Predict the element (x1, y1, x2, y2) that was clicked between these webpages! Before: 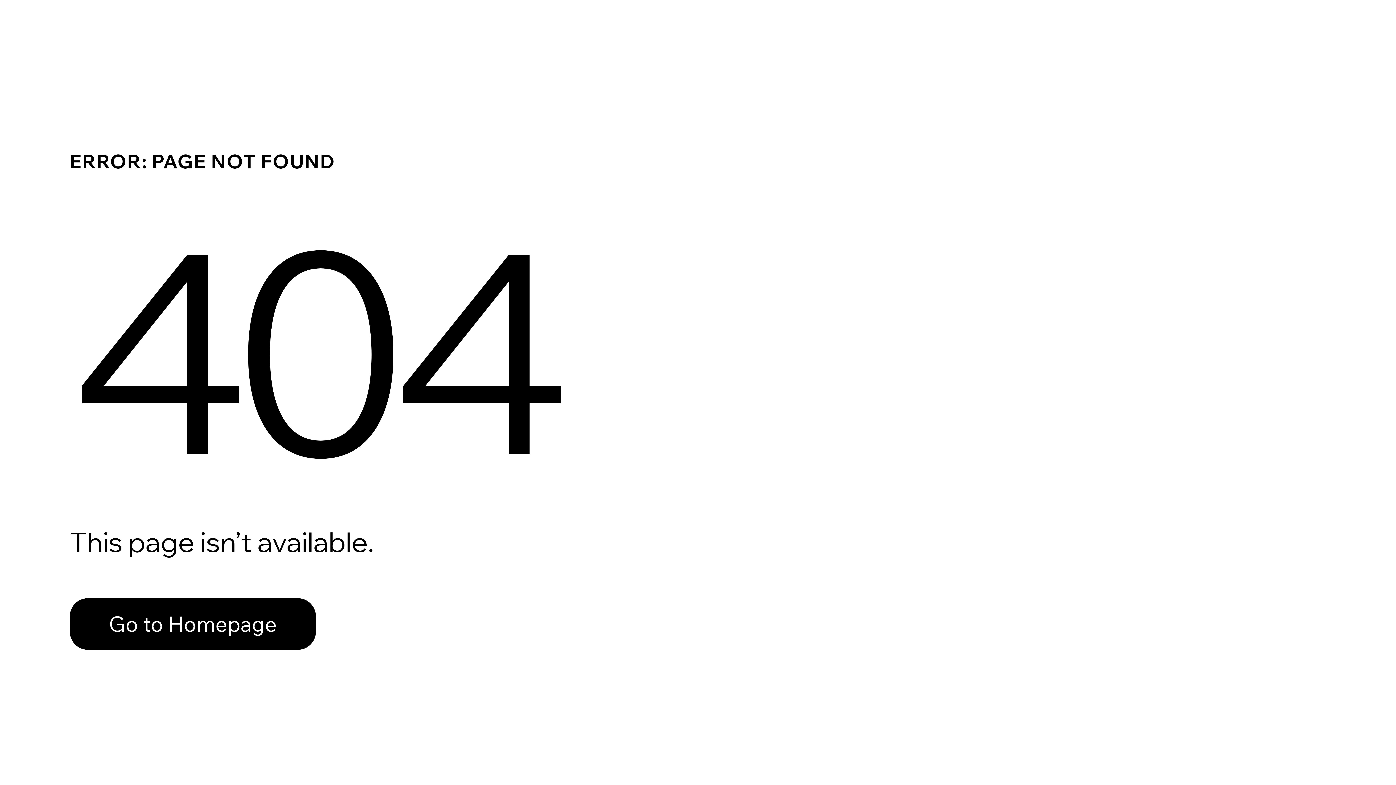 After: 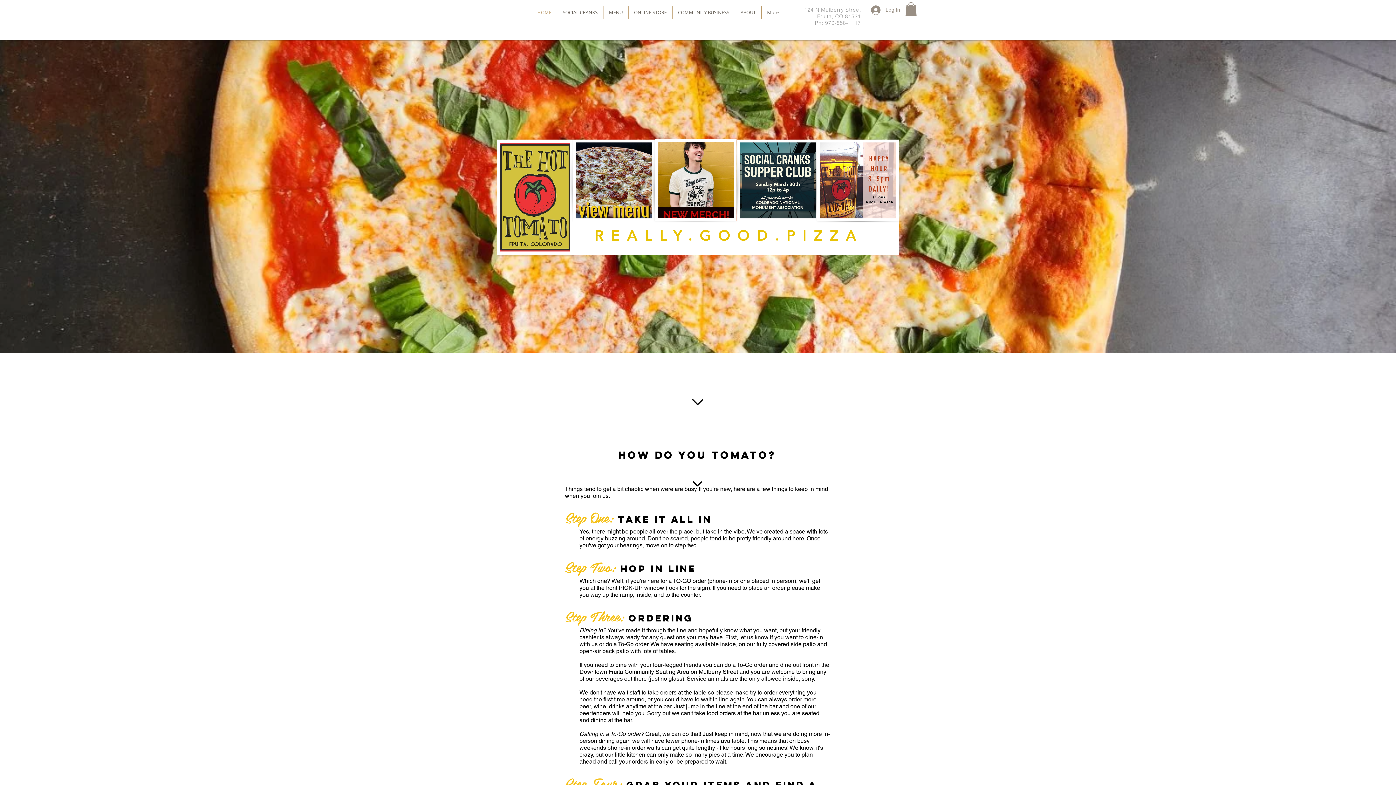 Action: bbox: (69, 582, 768, 659) label: Go to Homepage